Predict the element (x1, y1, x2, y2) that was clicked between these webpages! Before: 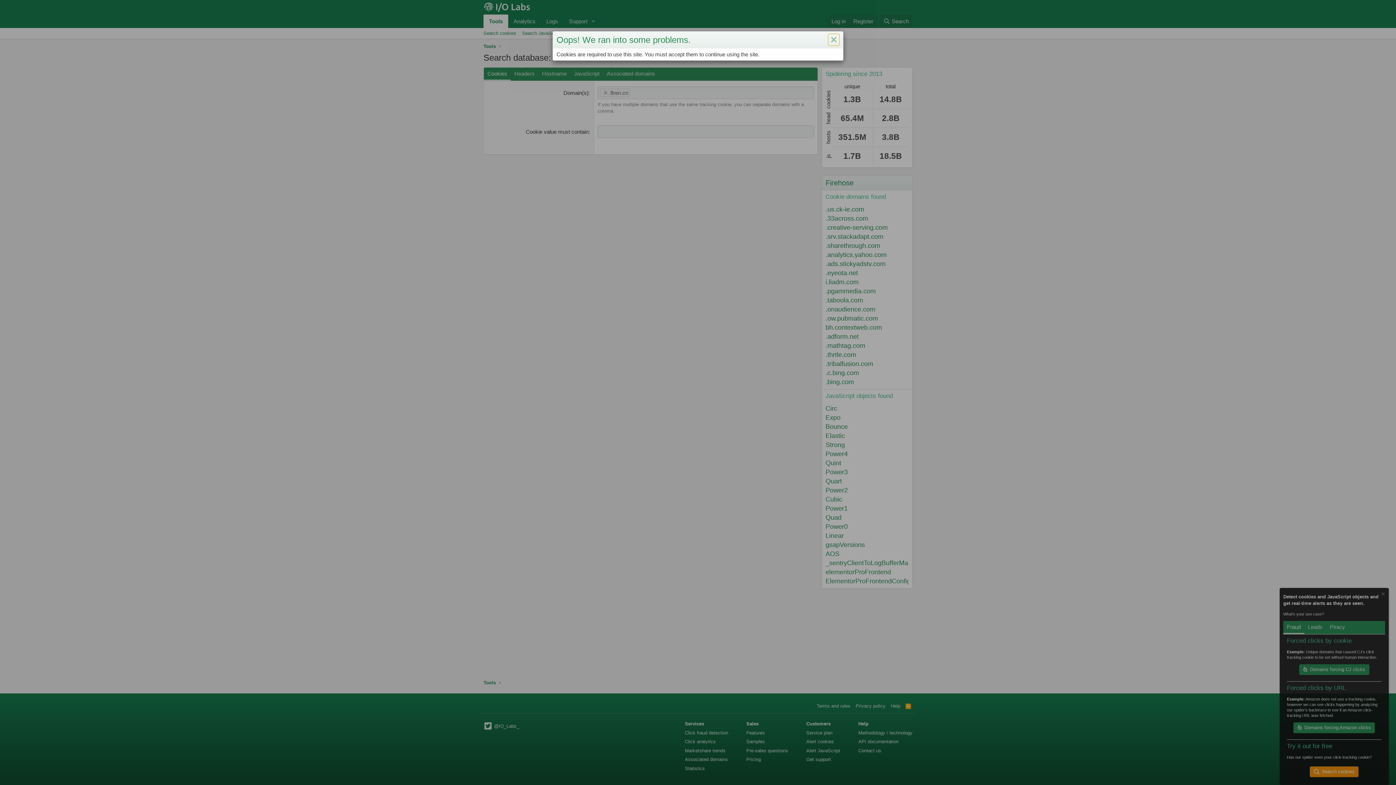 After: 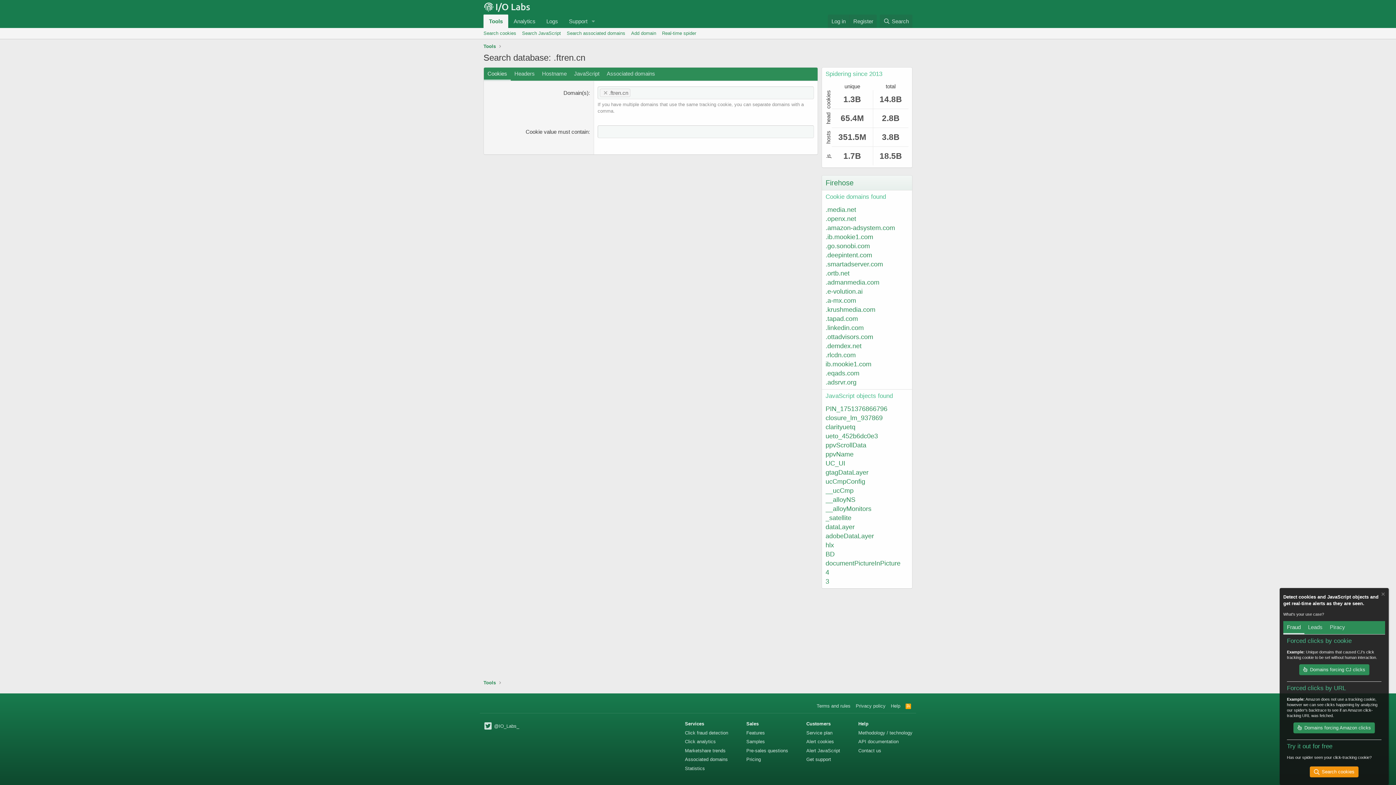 Action: bbox: (828, 33, 839, 45) label: Close